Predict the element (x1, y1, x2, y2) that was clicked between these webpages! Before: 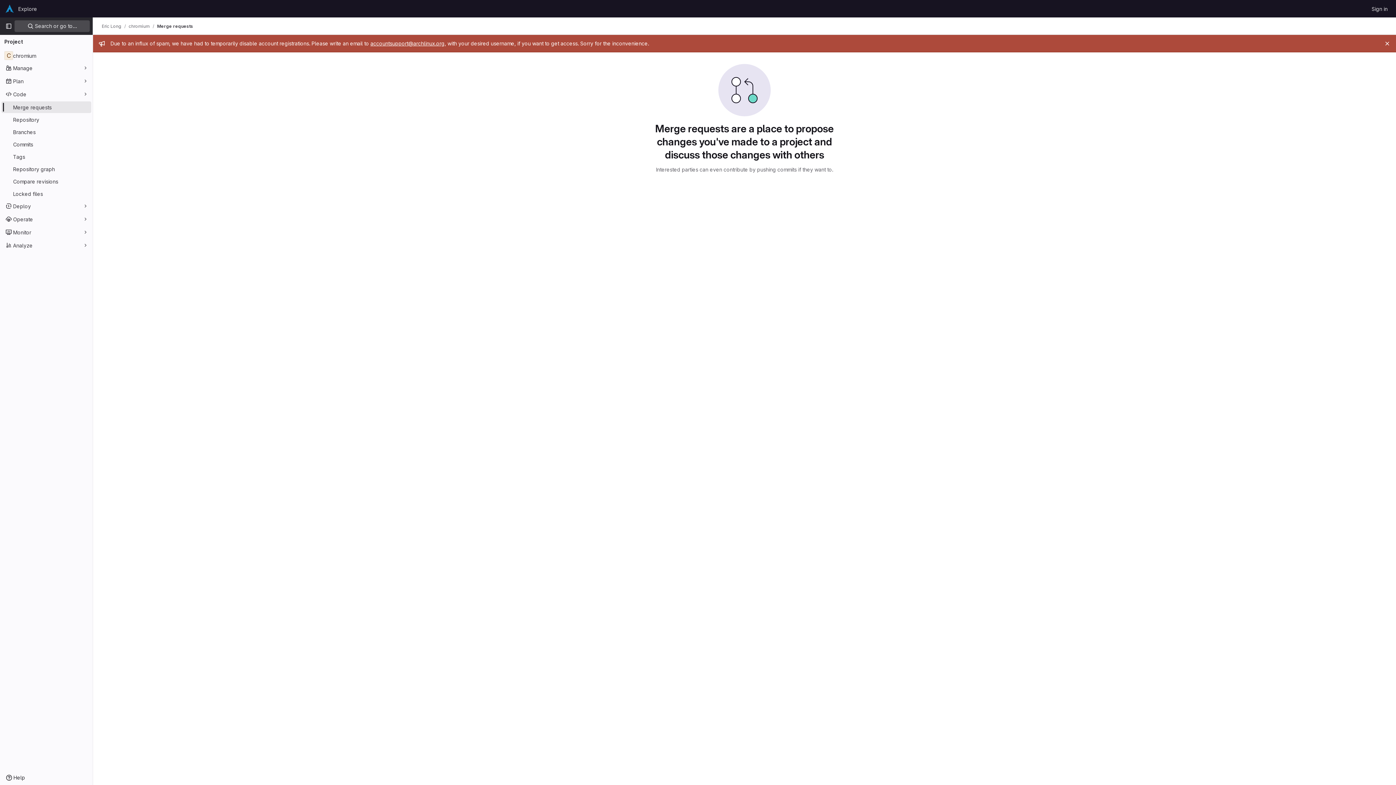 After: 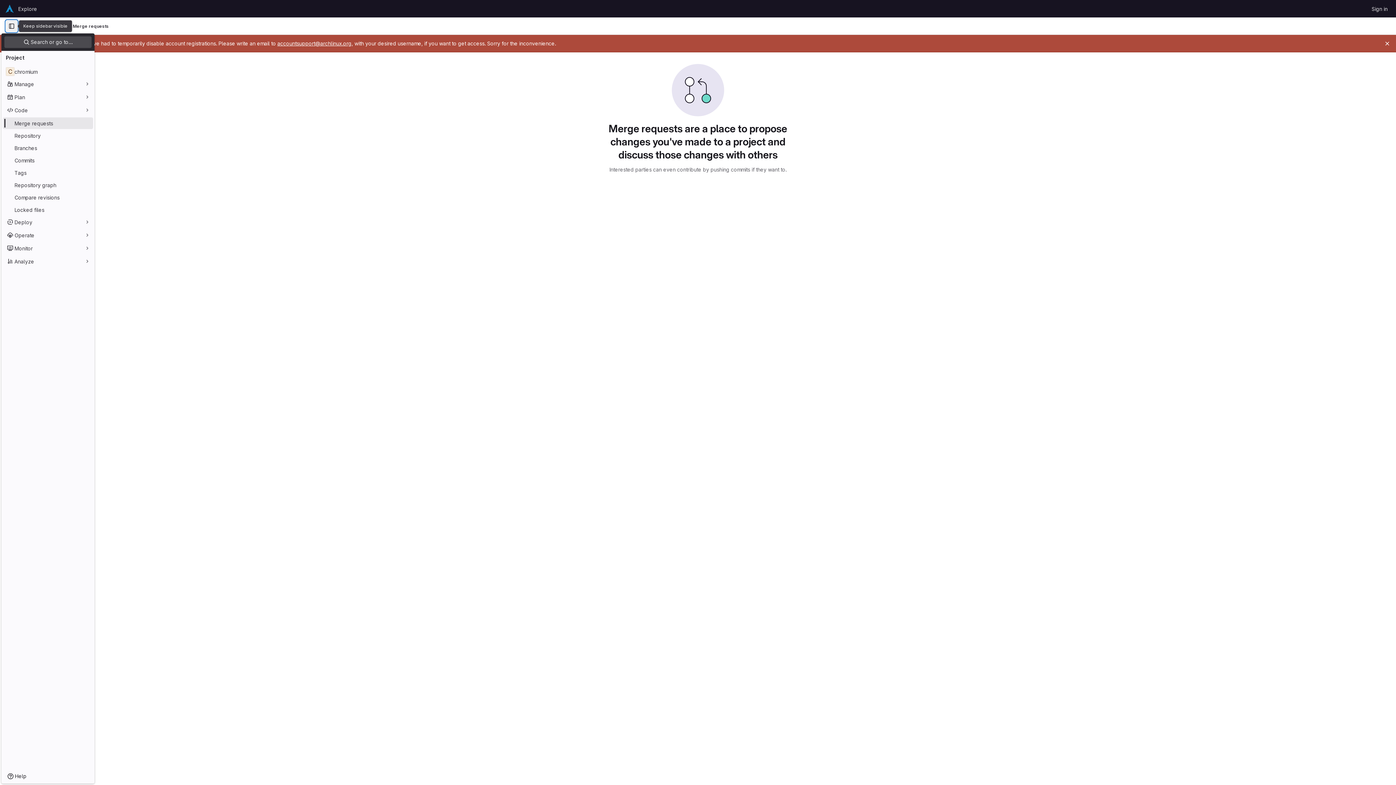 Action: bbox: (2, 20, 14, 32) label: Primary navigation sidebar